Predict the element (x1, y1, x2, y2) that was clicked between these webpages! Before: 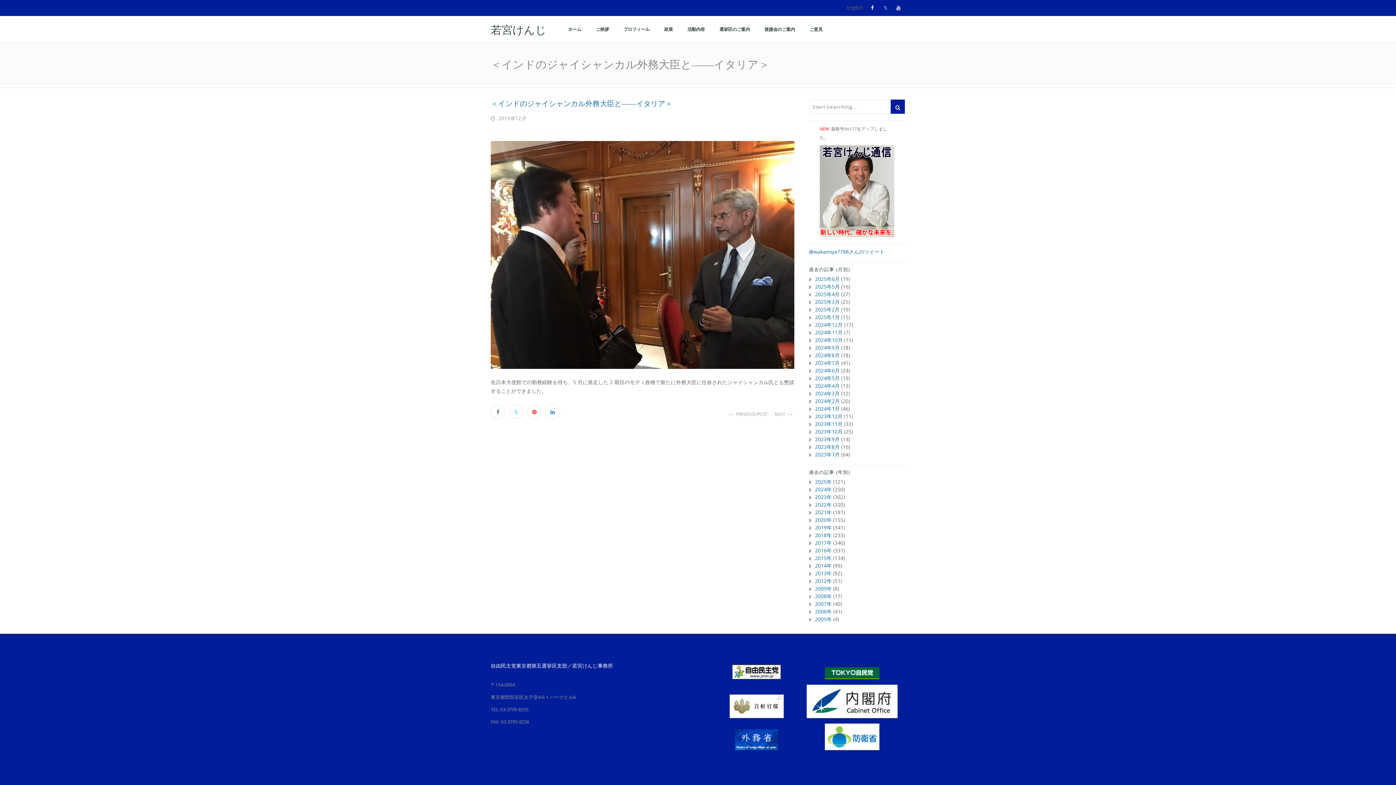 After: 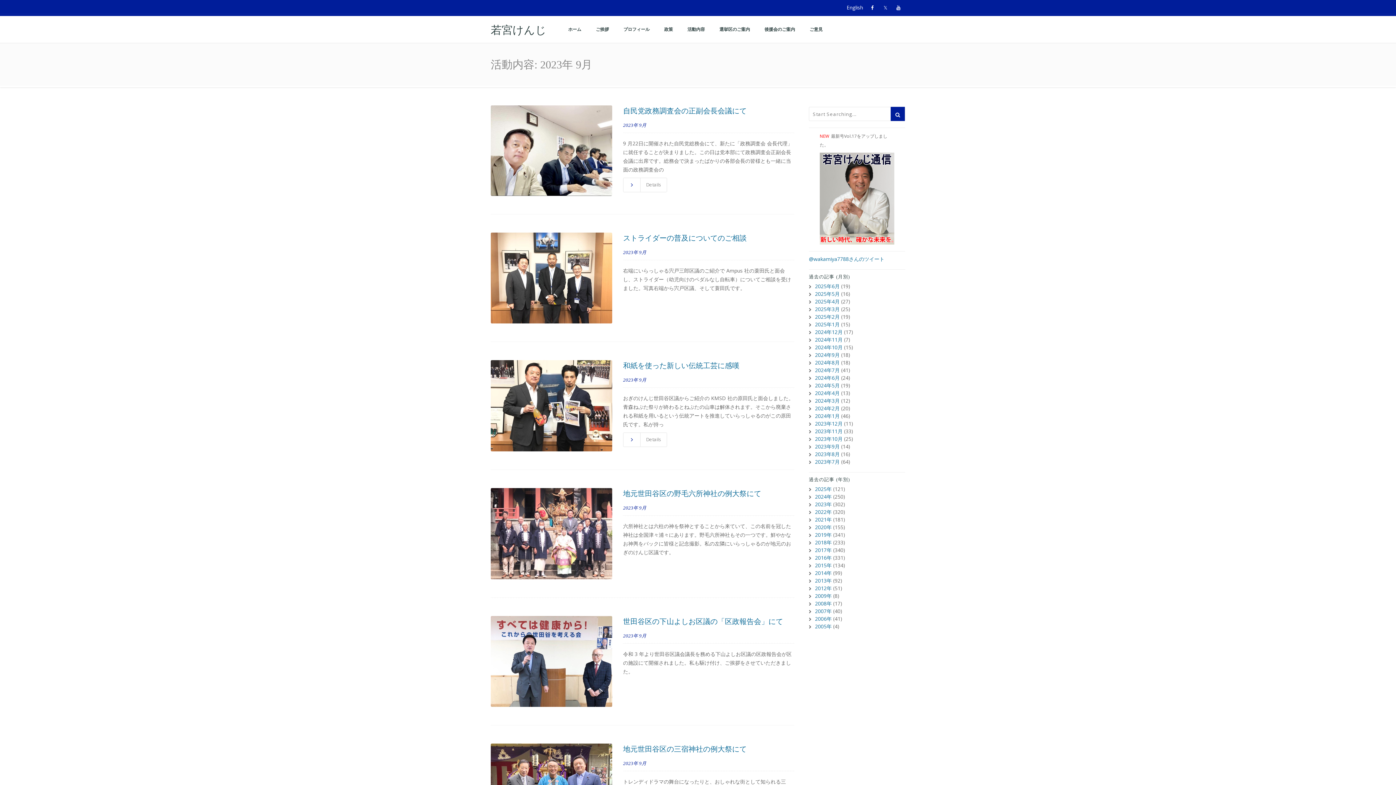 Action: bbox: (815, 436, 840, 442) label: 2023年9月